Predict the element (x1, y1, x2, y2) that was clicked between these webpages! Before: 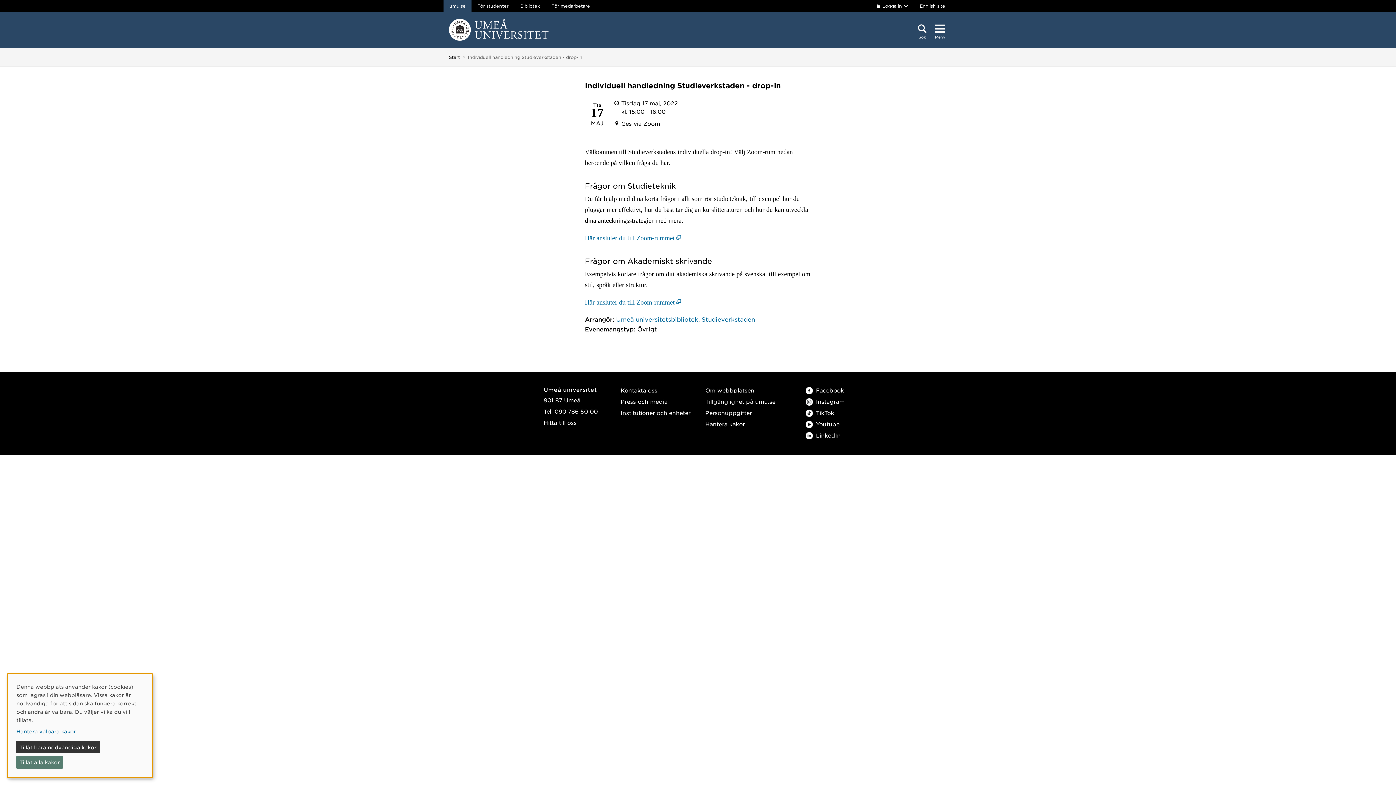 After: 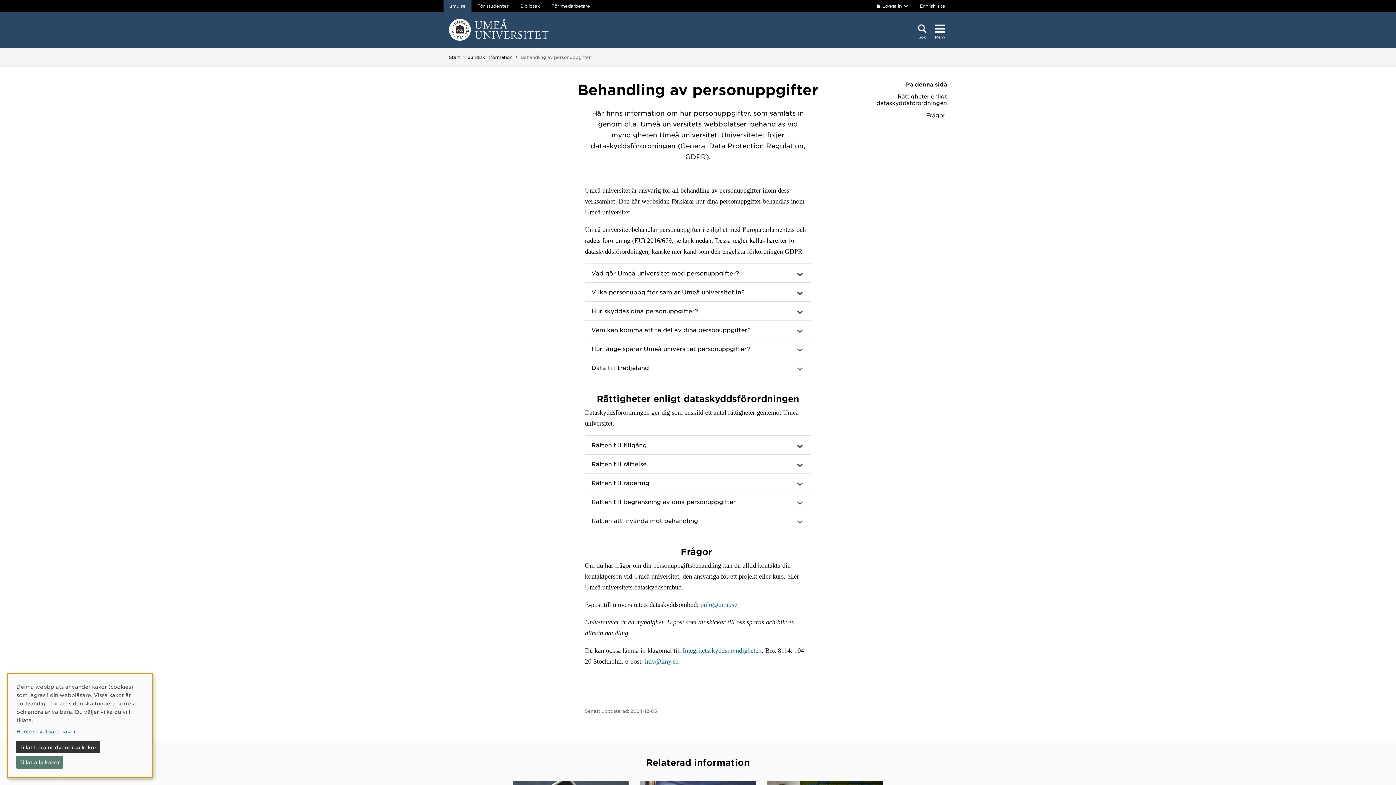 Action: bbox: (705, 409, 752, 416) label: Personuppgifter